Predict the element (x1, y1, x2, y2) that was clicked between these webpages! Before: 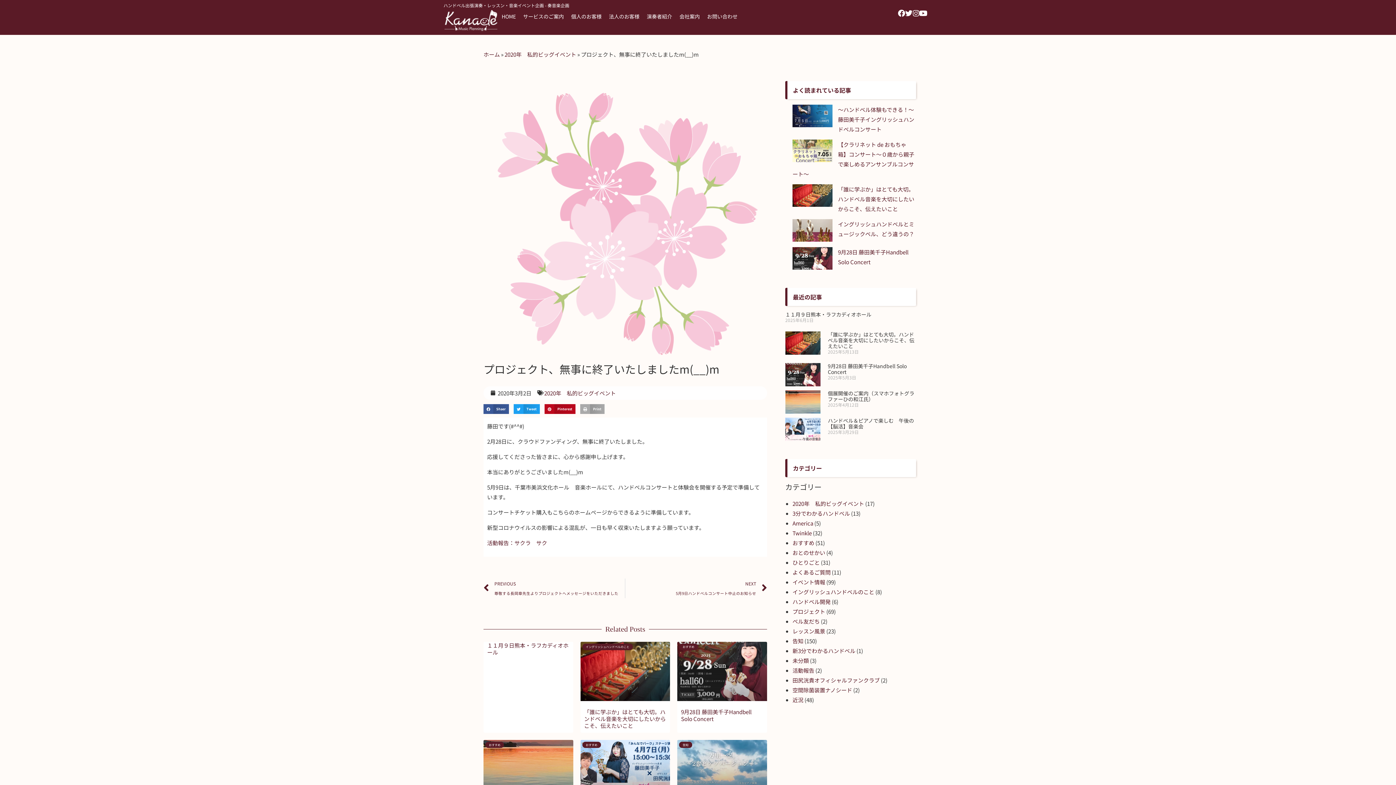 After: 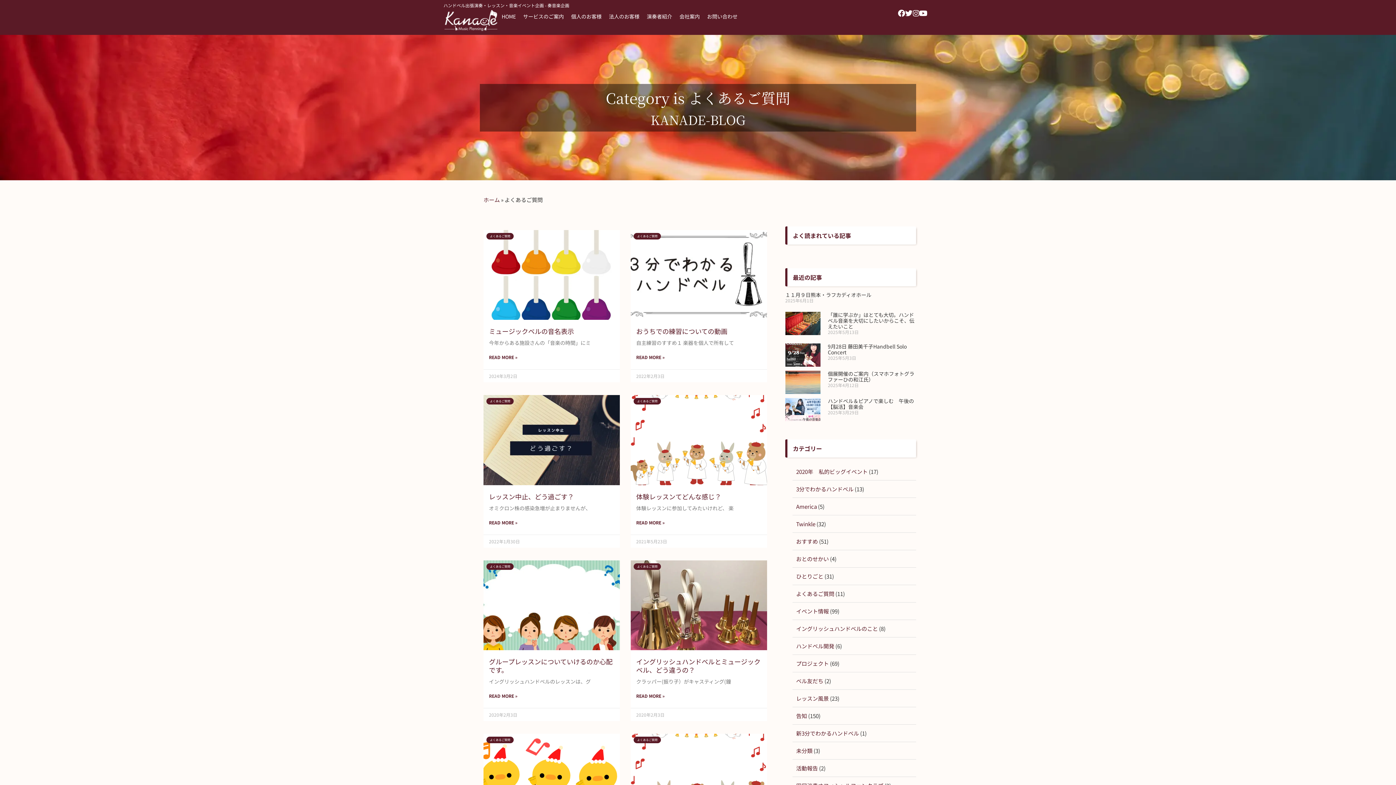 Action: bbox: (792, 568, 830, 576) label: よくあるご質問